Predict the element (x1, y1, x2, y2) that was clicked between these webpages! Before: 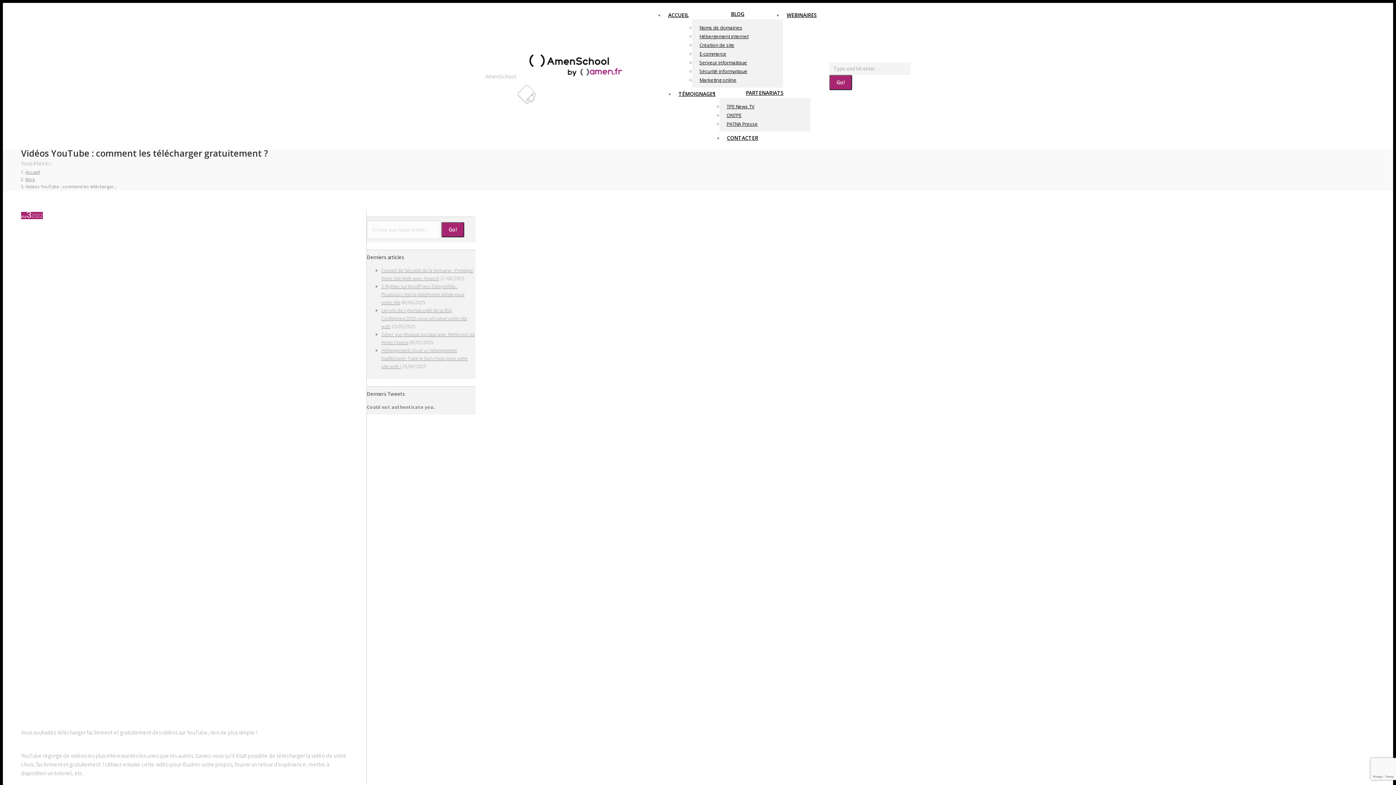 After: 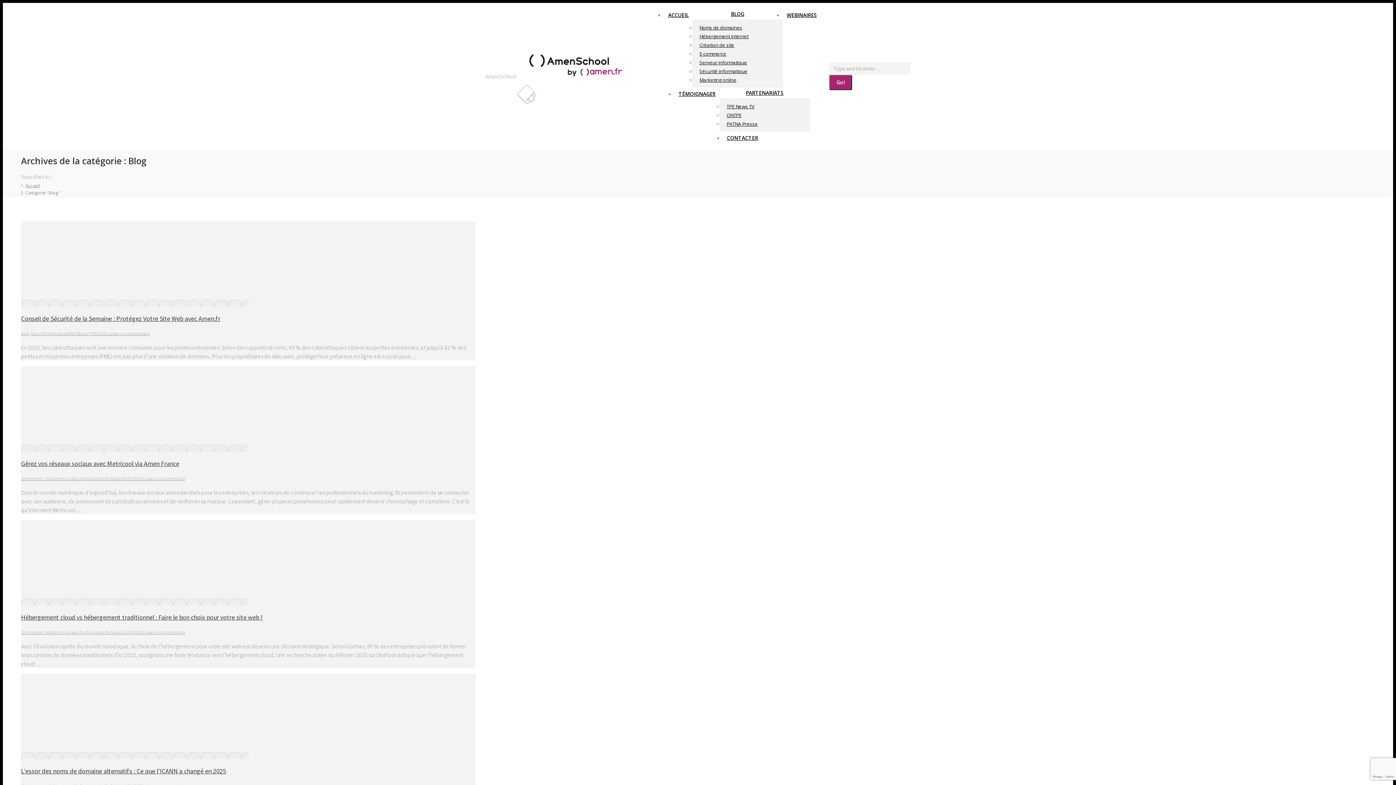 Action: label: Blog bbox: (25, 176, 34, 182)